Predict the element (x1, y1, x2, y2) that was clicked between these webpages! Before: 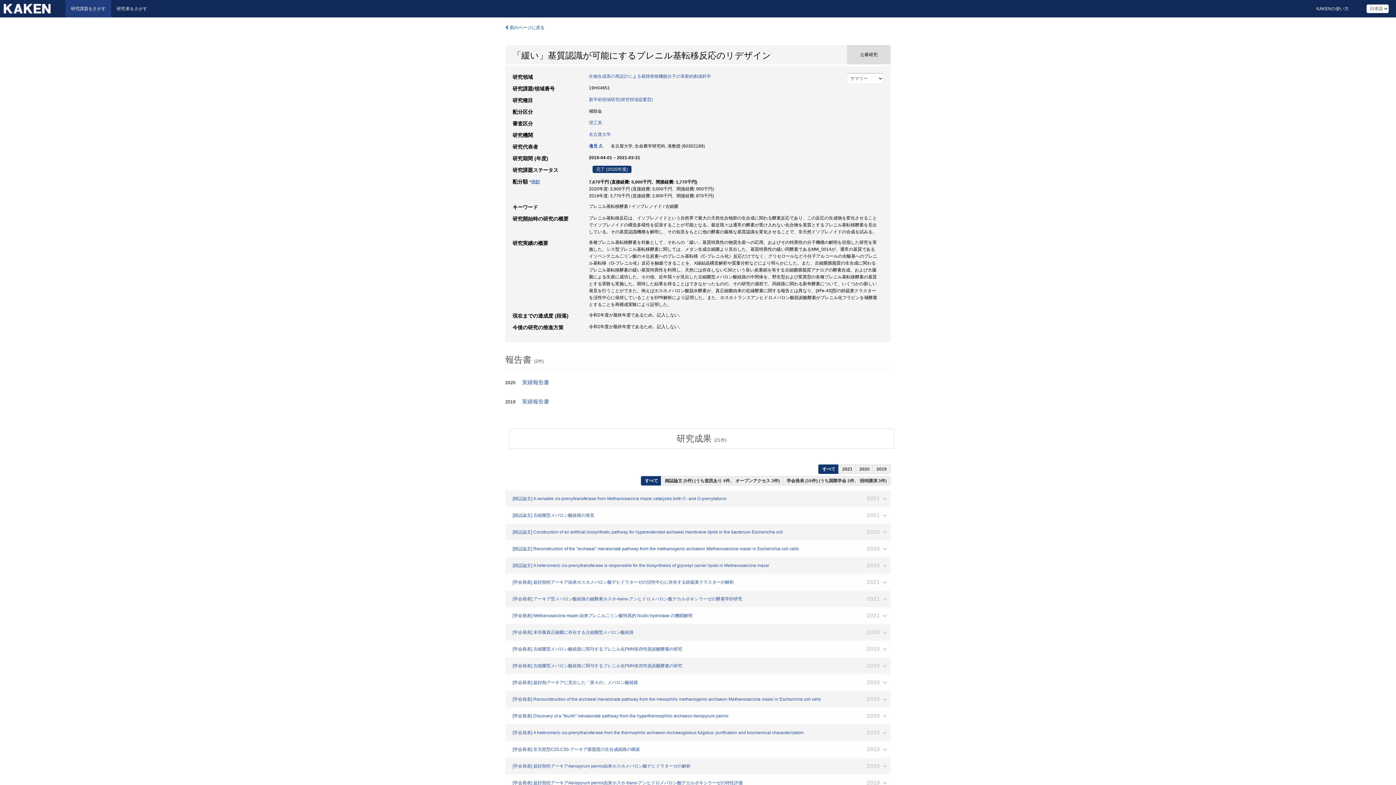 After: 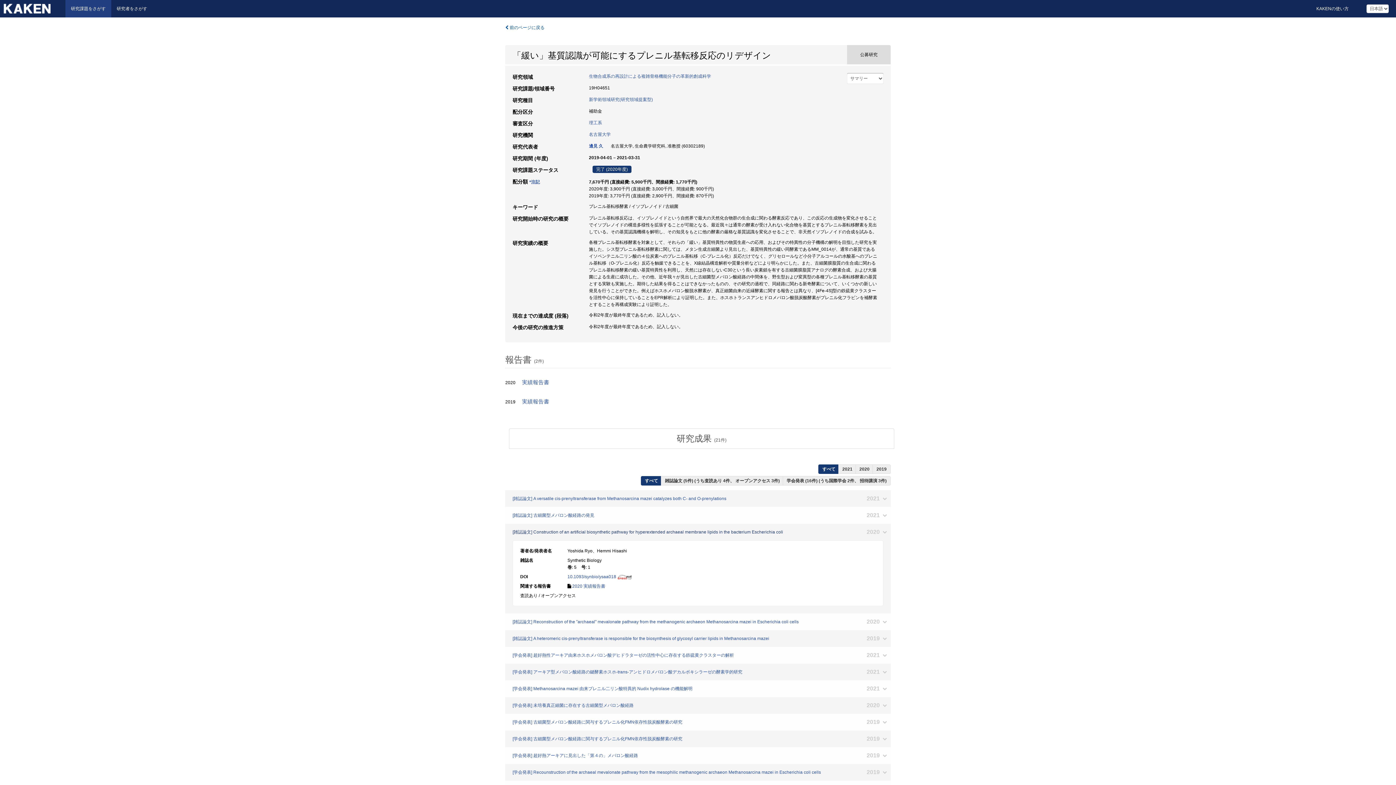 Action: label: [雑誌論文] Construction of an artificial biosynthetic pathway for hyperextended archaeal membrane lipids in the bacterium Escherichia coli
2020 bbox: (505, 524, 890, 540)